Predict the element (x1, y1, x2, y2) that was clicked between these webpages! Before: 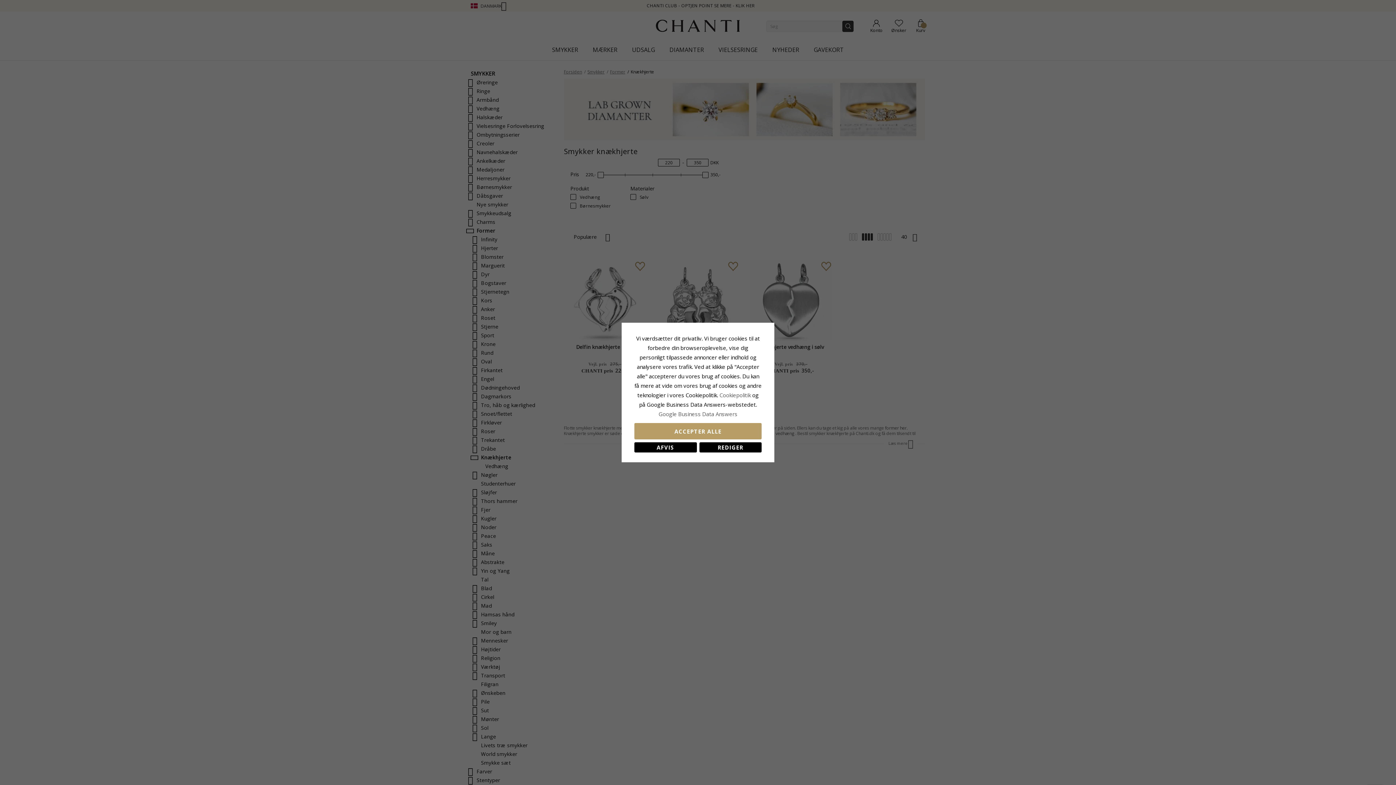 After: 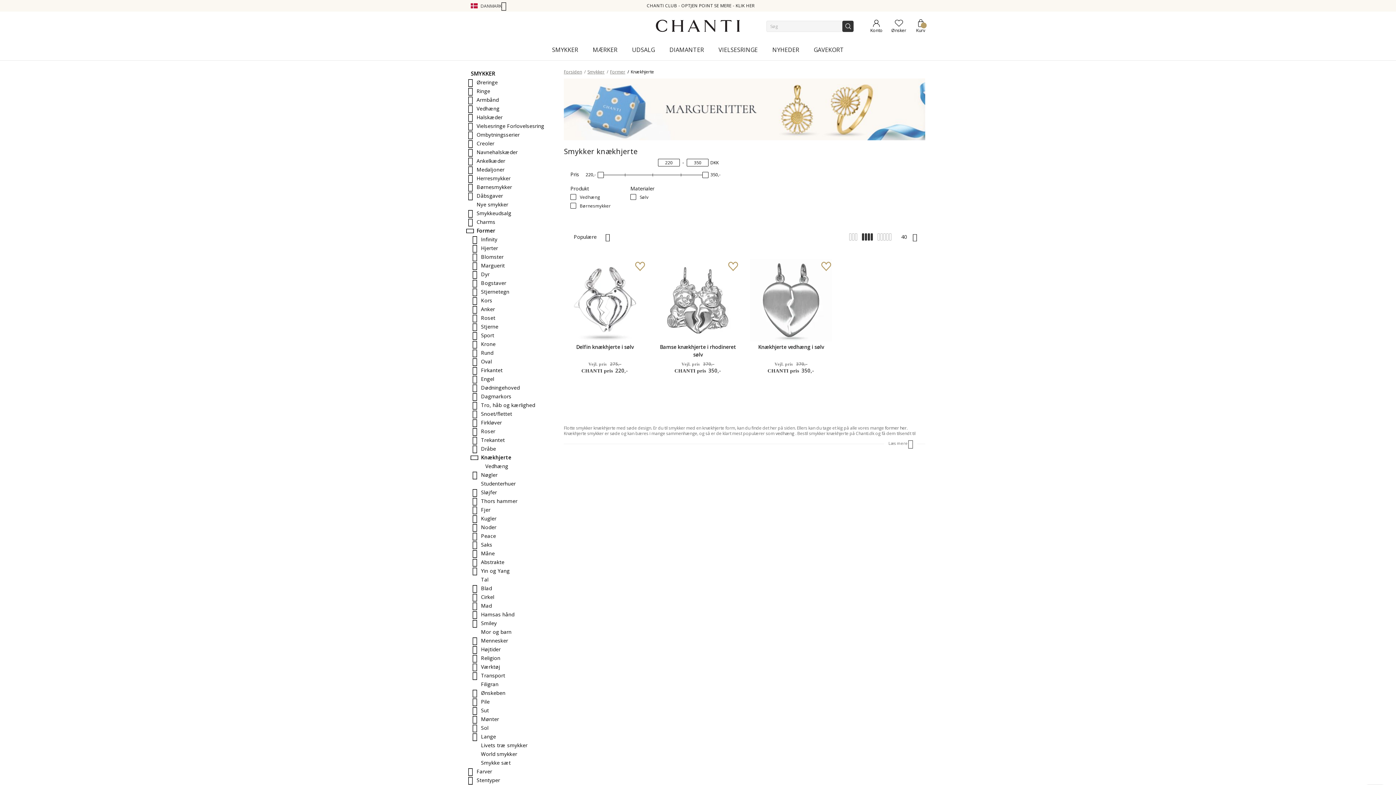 Action: bbox: (634, 423, 761, 439) label: ACCEPTER ALLE